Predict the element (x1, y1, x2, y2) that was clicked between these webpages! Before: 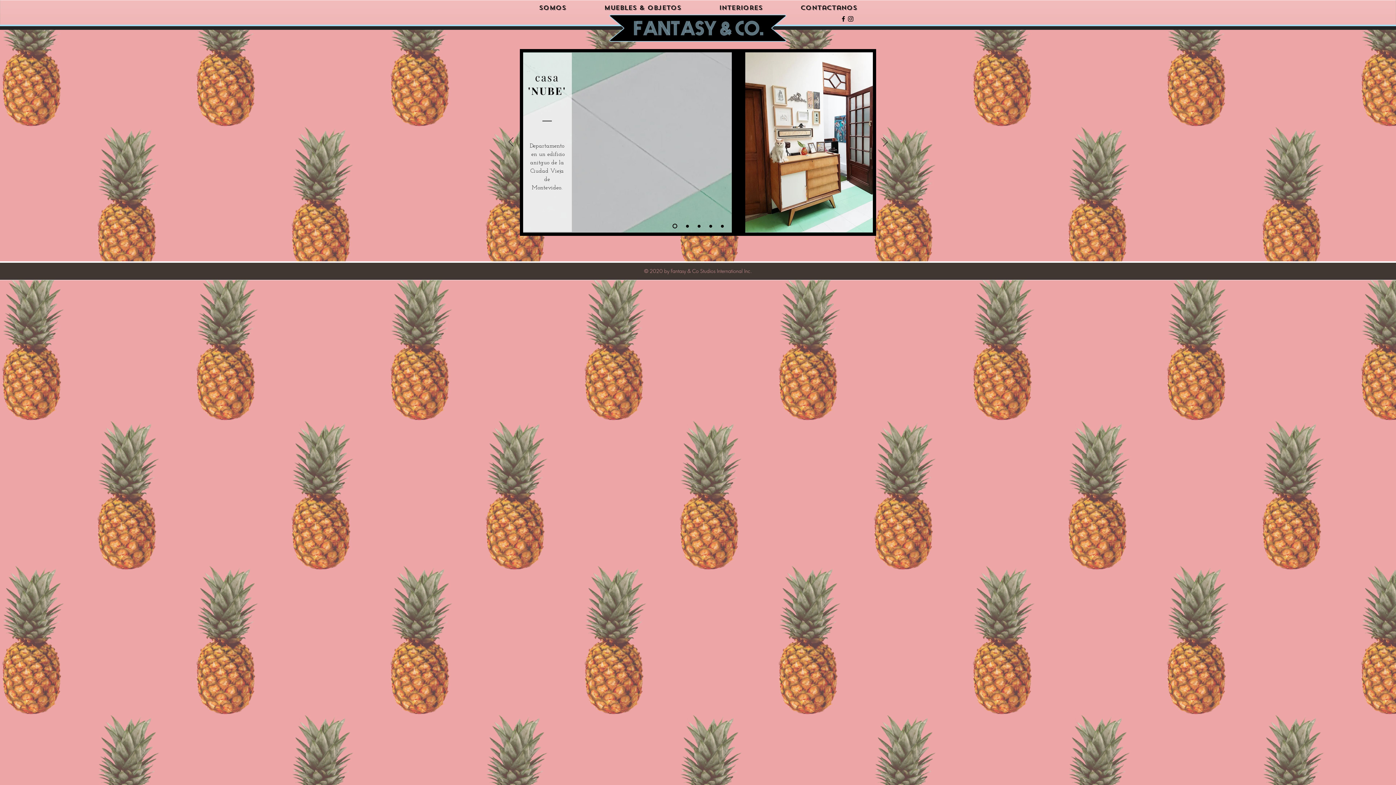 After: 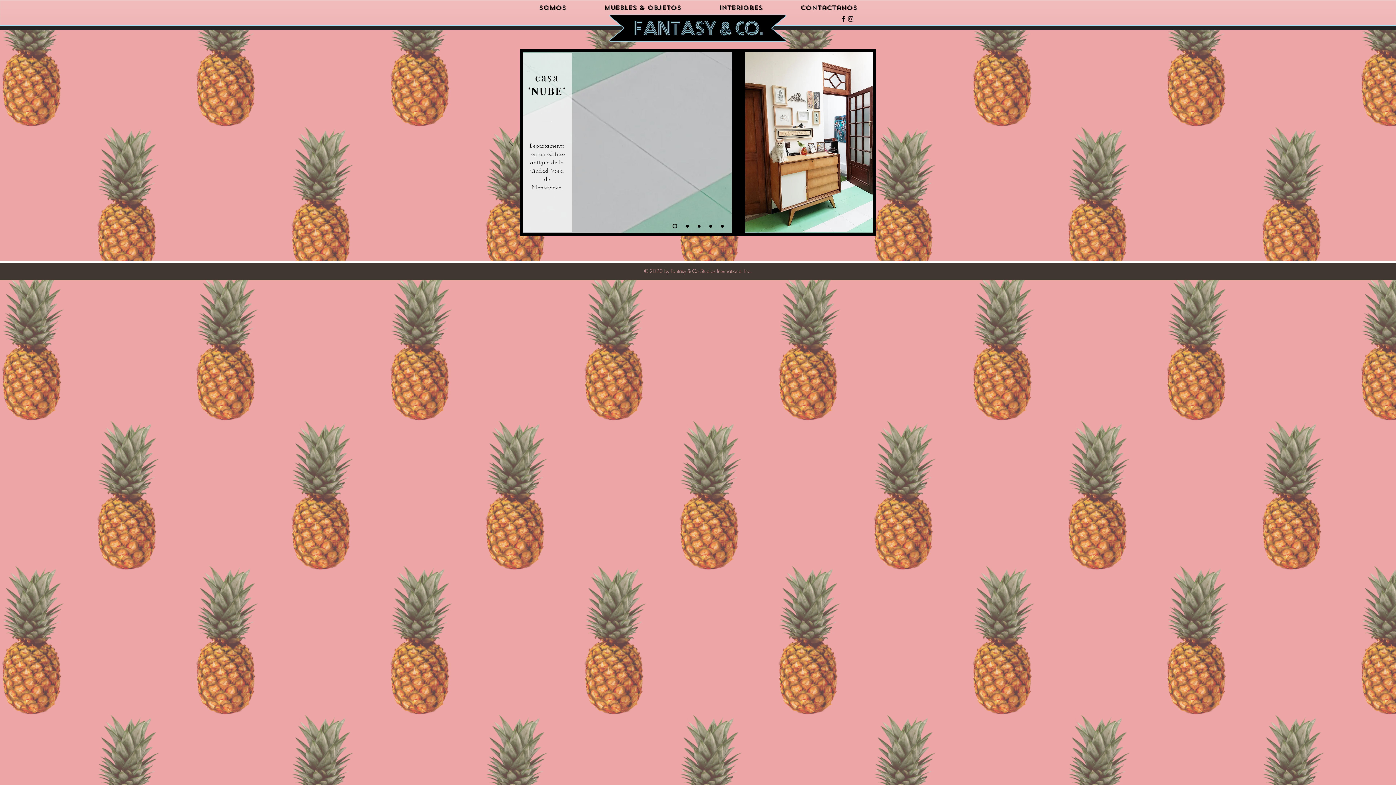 Action: bbox: (508, 137, 513, 147) label: Previo